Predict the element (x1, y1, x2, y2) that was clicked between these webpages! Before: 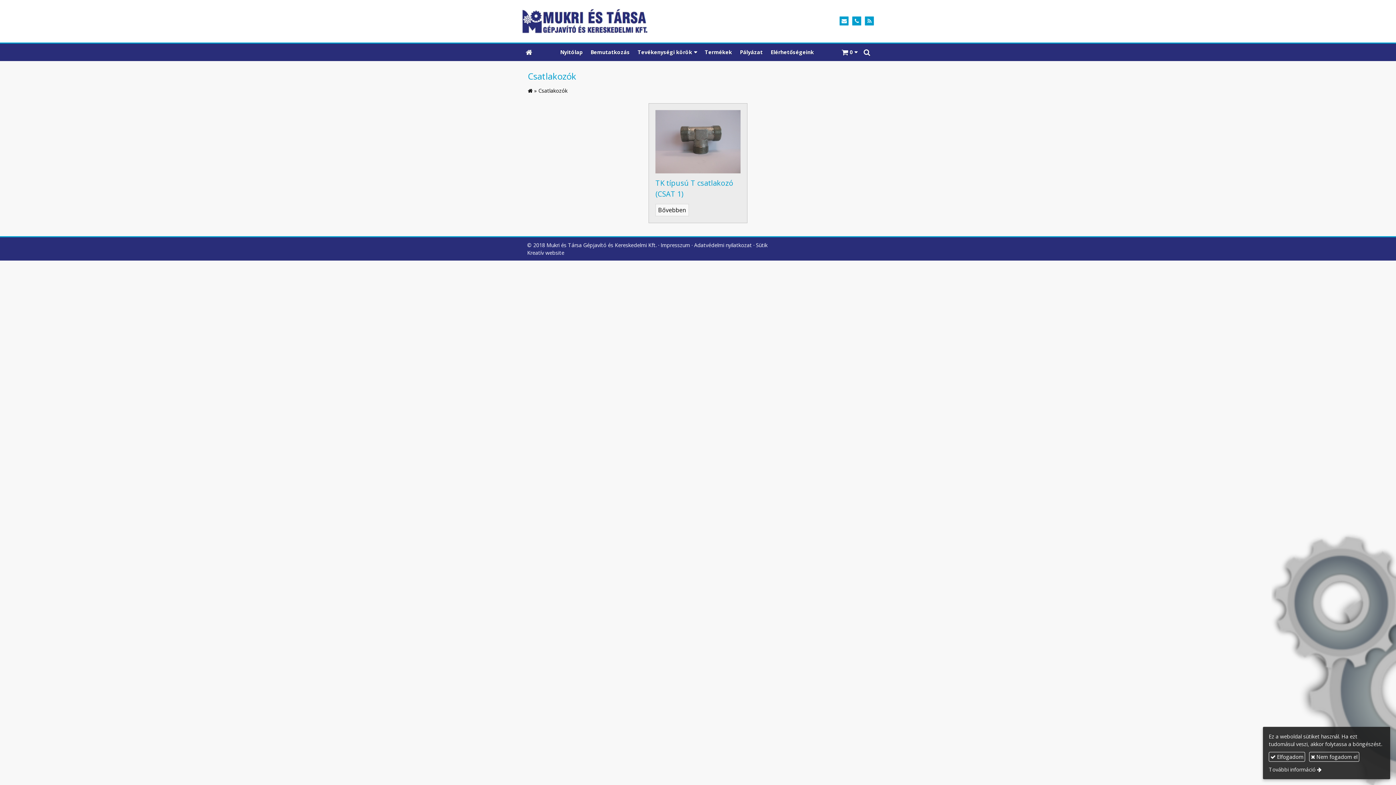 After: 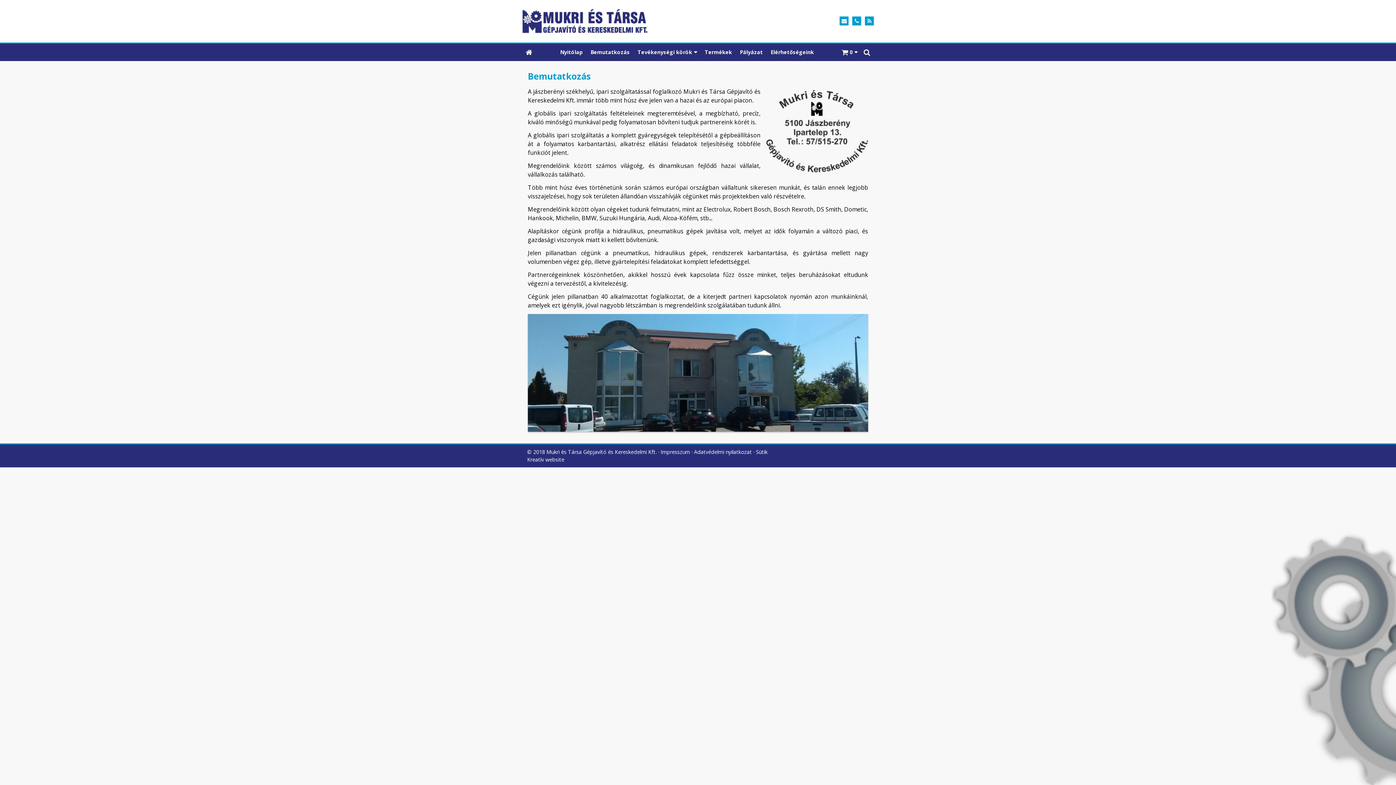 Action: label: Bemutatkozás bbox: (586, 44, 633, 59)